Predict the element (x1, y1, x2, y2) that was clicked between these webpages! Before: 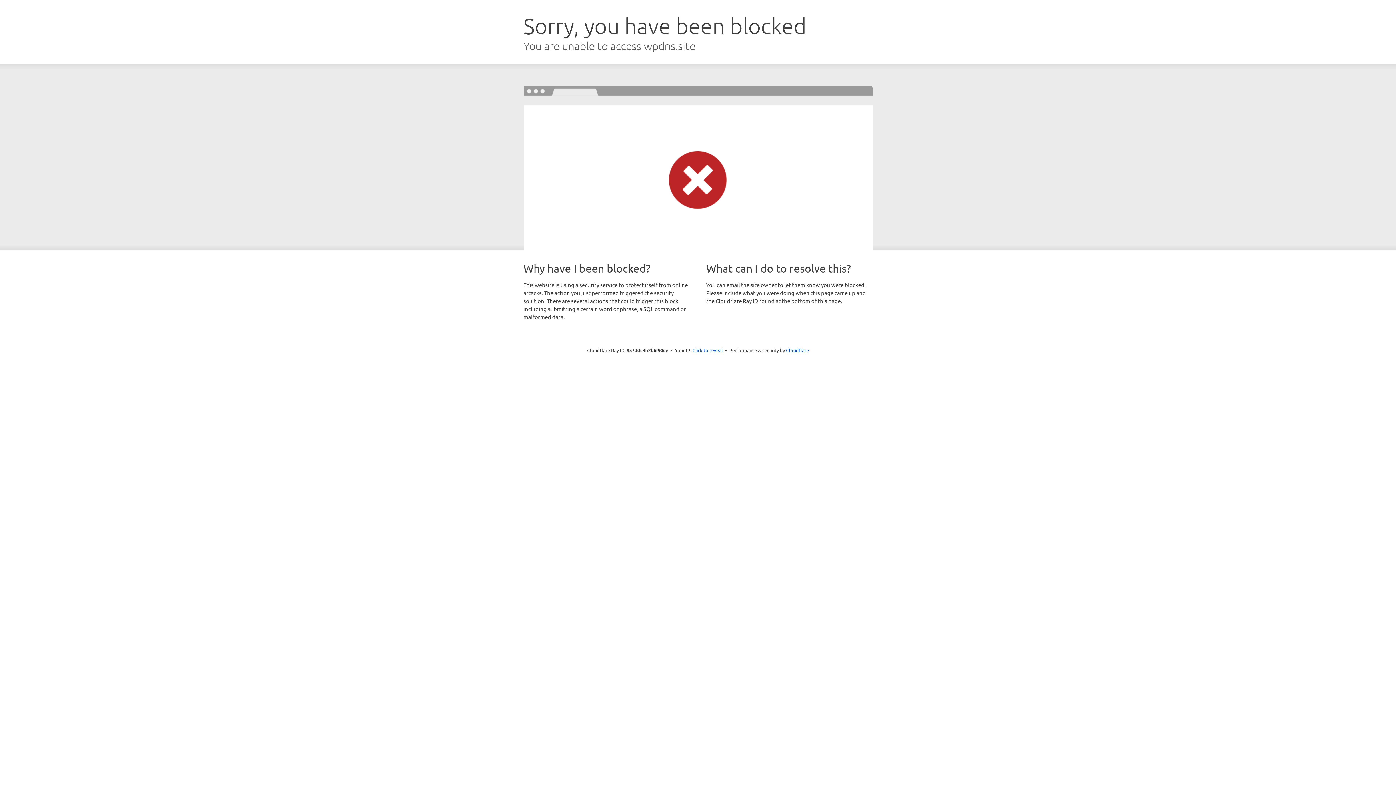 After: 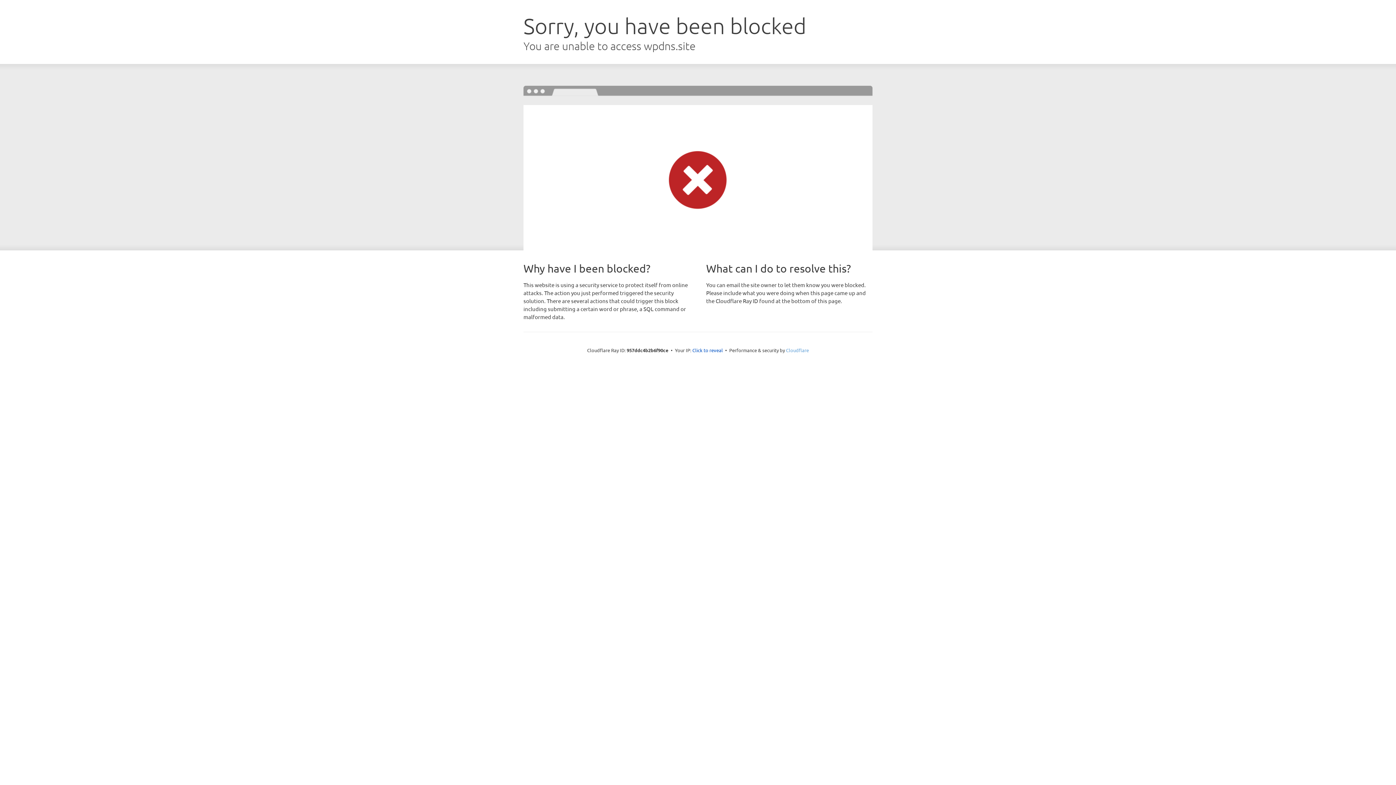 Action: bbox: (786, 347, 809, 353) label: Cloudflare